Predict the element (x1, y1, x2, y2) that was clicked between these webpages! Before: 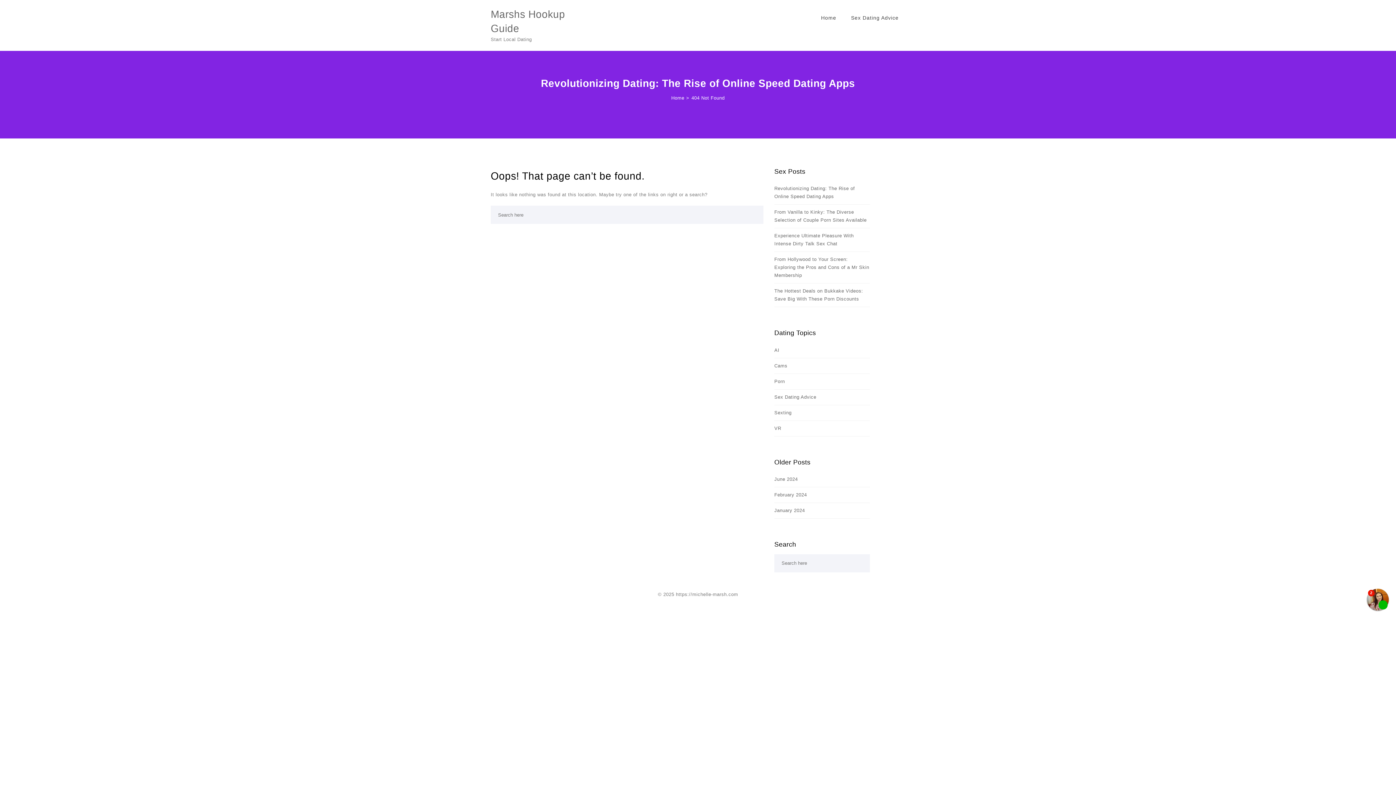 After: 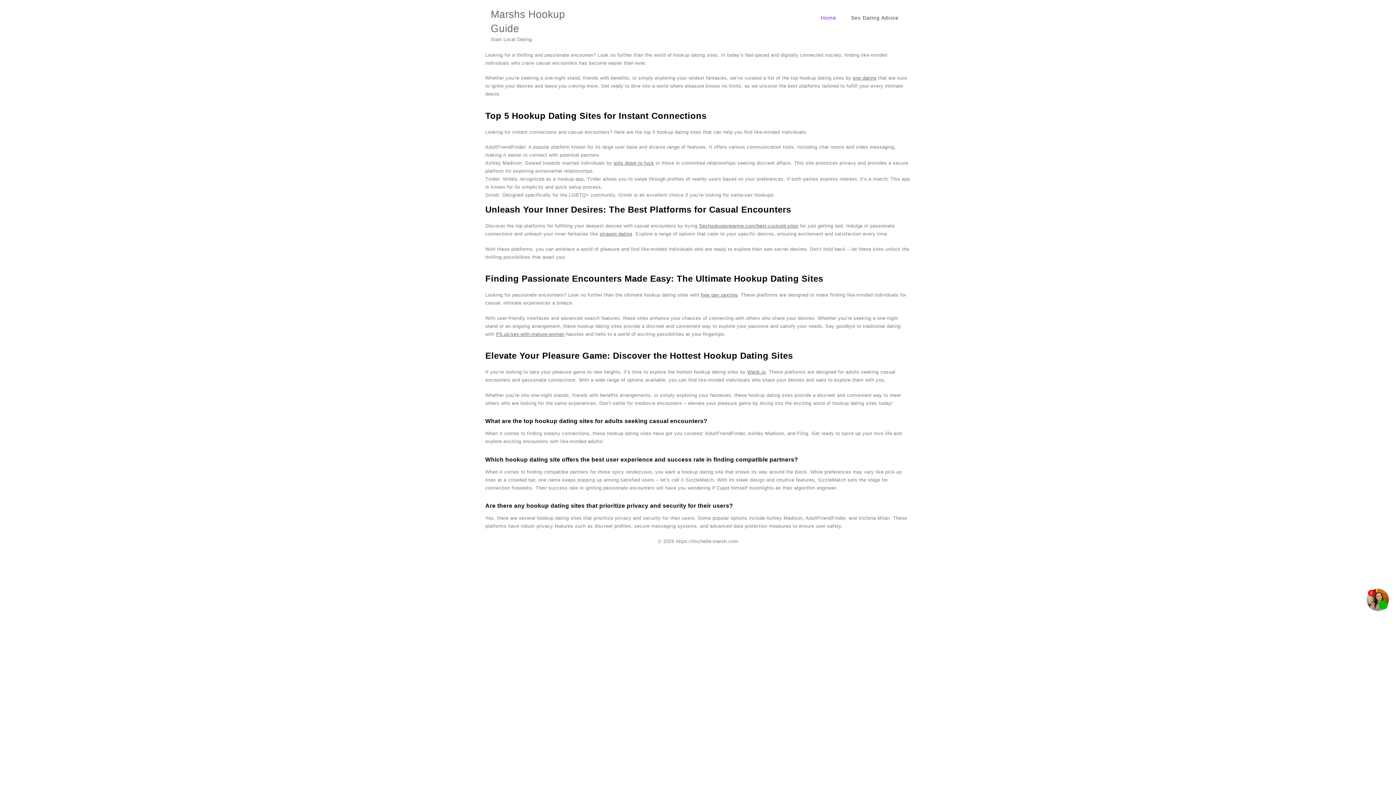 Action: label: Marshs Hookup Guide bbox: (490, 7, 594, 35)